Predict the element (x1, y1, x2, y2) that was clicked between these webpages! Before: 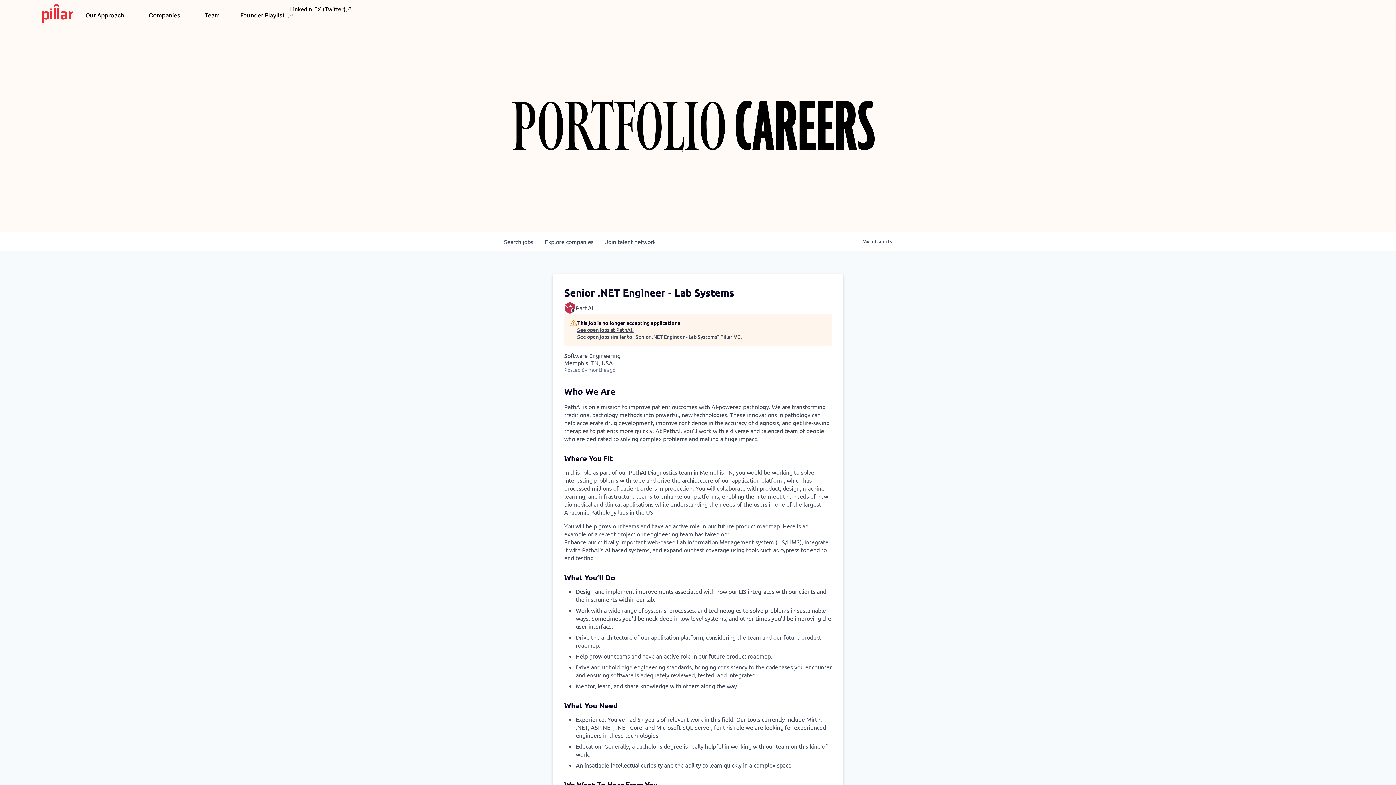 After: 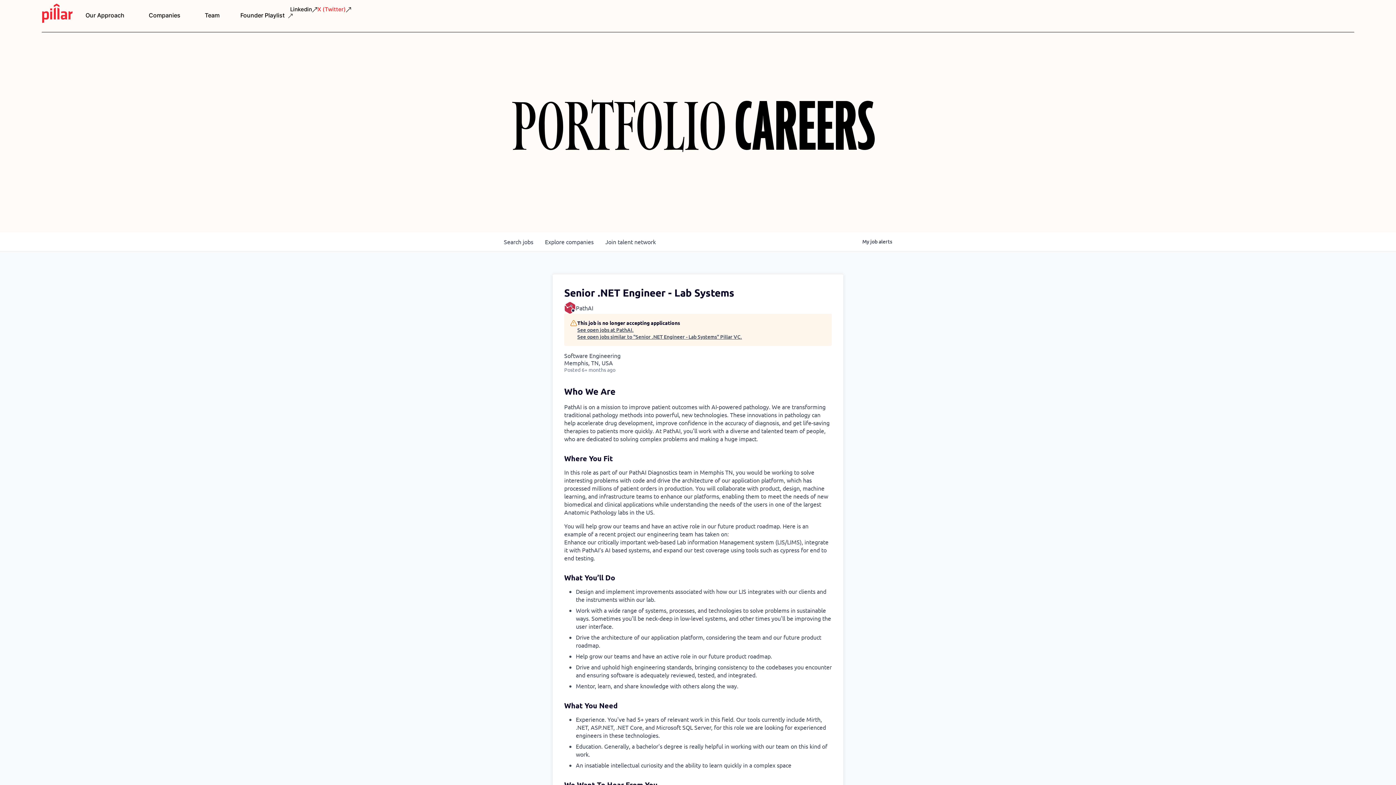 Action: label: X (Twitter) bbox: (317, 3, 351, 17)